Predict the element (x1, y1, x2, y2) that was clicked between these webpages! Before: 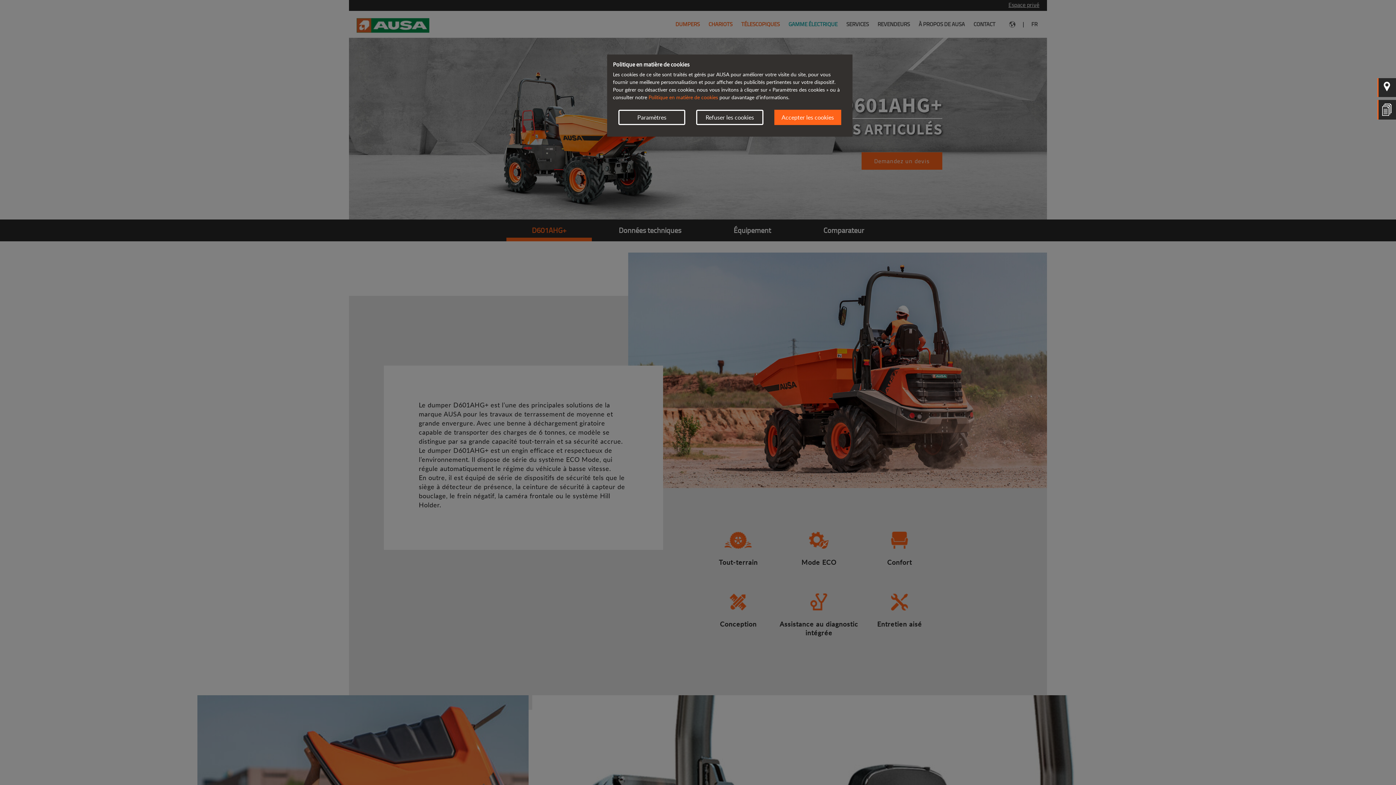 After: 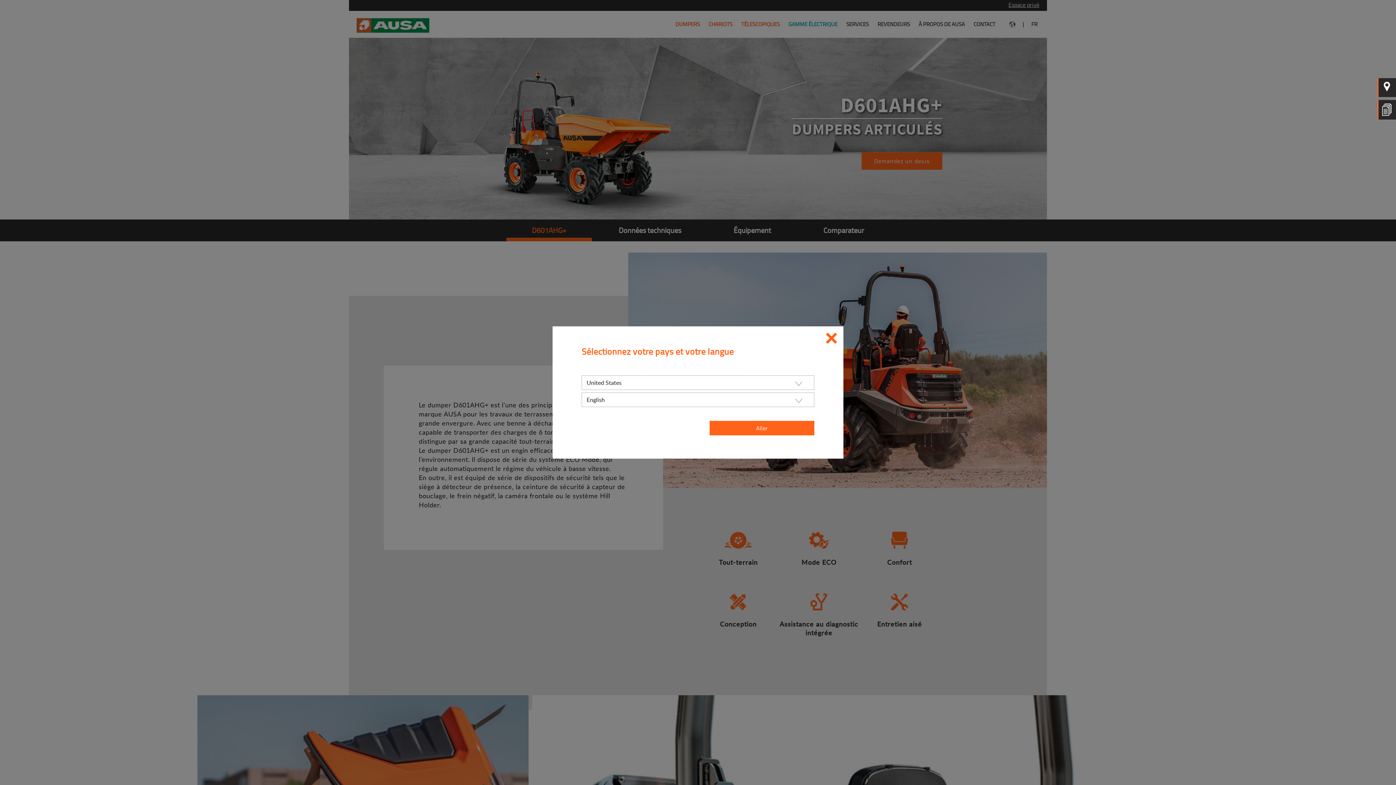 Action: label: Accepter les cookies bbox: (774, 109, 841, 125)